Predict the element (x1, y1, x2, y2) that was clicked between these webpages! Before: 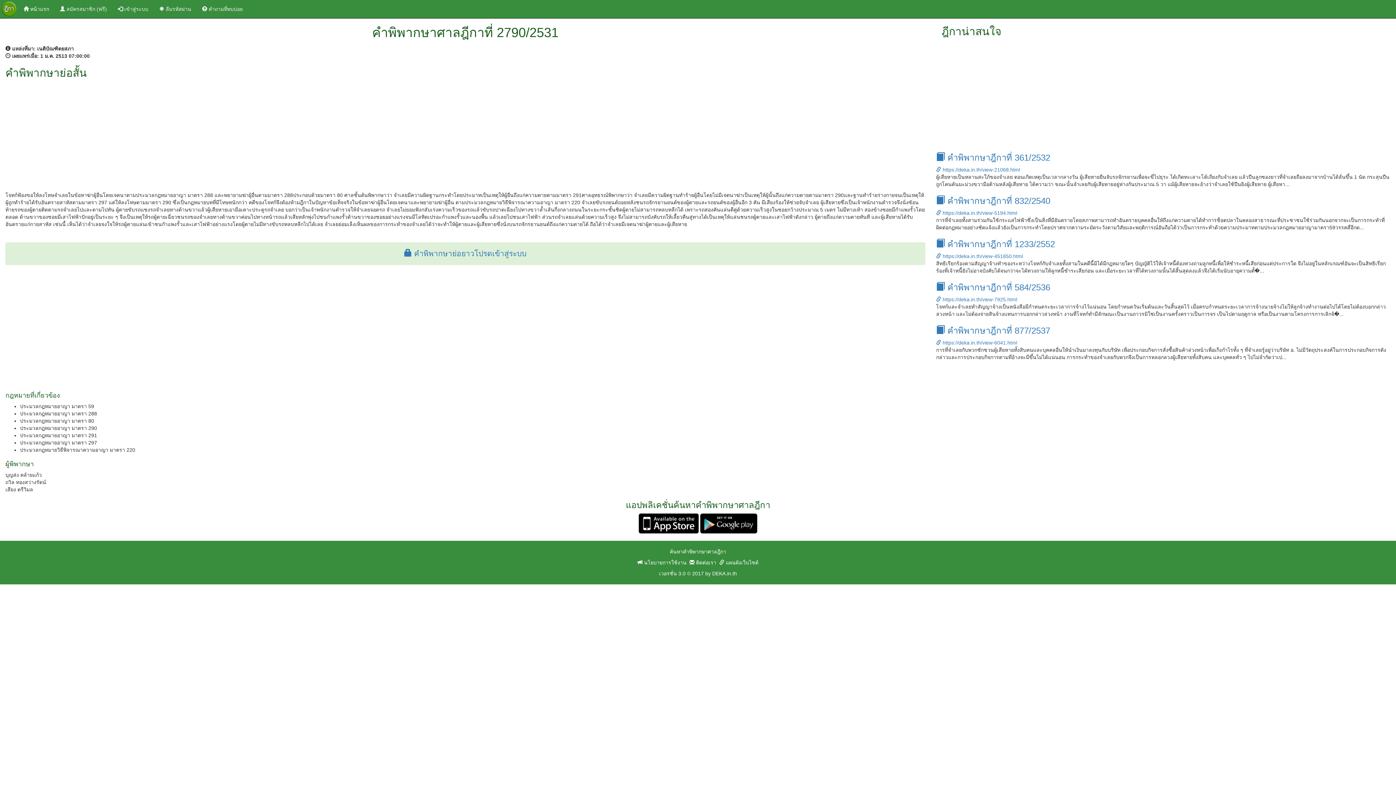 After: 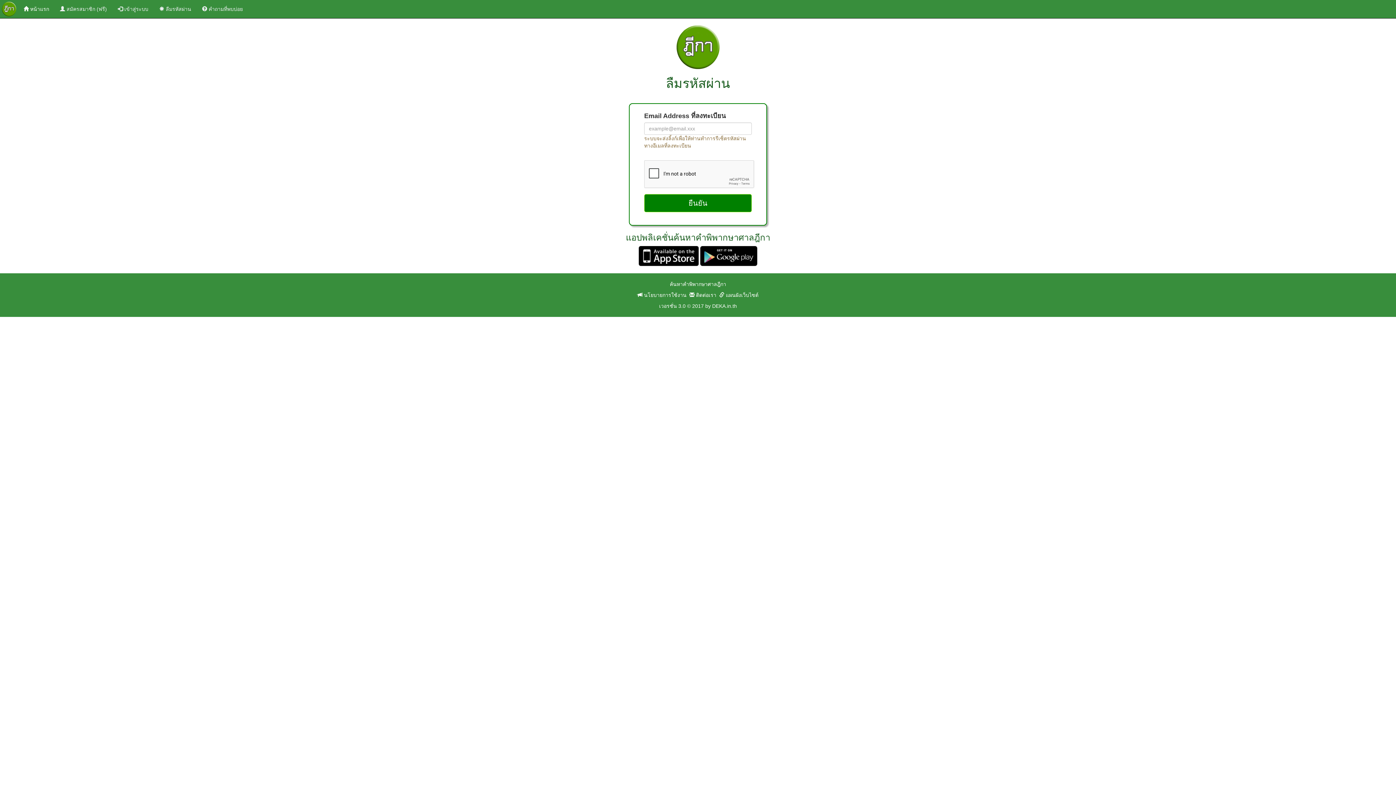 Action: bbox: (153, 0, 196, 18) label:  ลืมรหัสผ่าน